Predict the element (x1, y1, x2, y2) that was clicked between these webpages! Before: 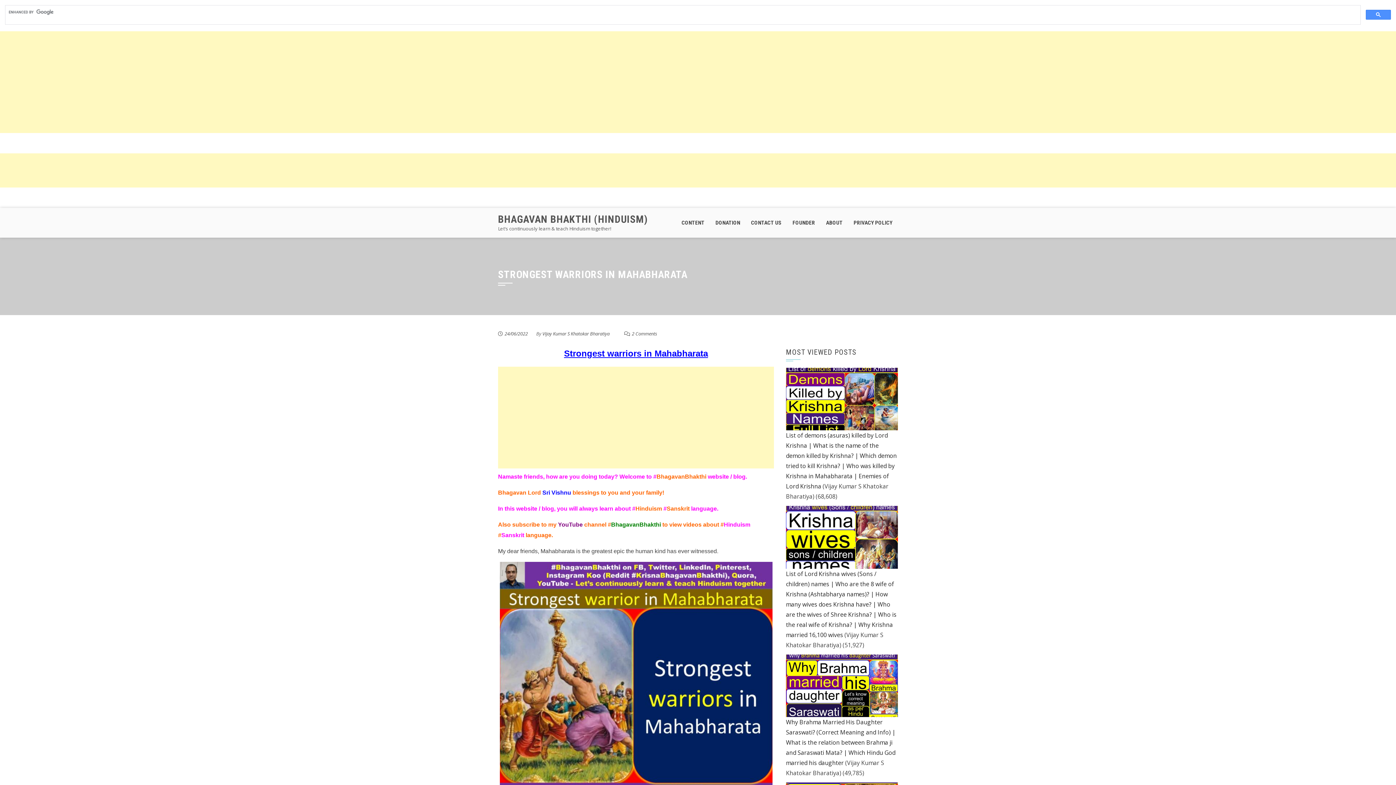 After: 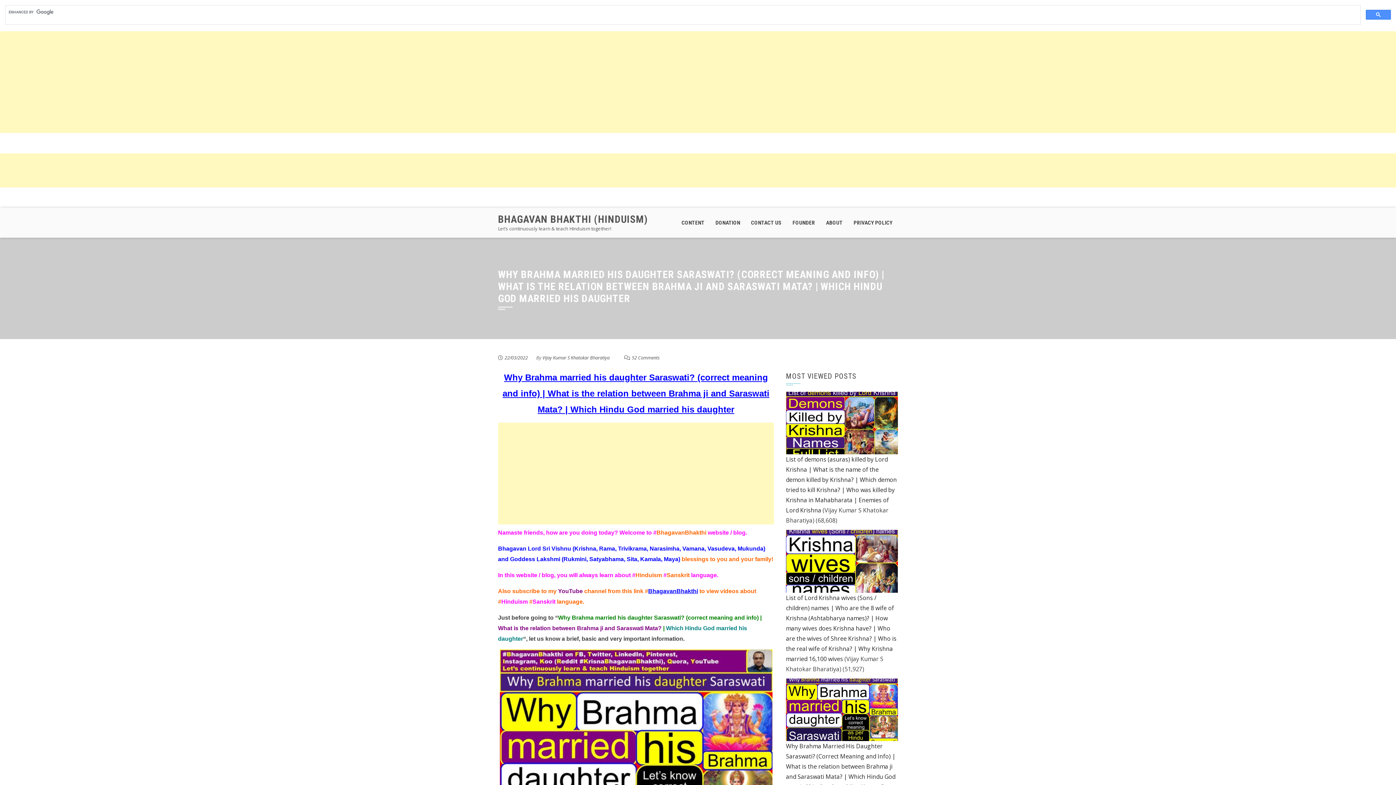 Action: label: Why Brahma Married His Daughter Saraswati? (Correct Meaning and Info) | What is the relation between Brahma ji and Saraswati Mata? | Which Hindu God married his daughter bbox: (786, 718, 895, 767)